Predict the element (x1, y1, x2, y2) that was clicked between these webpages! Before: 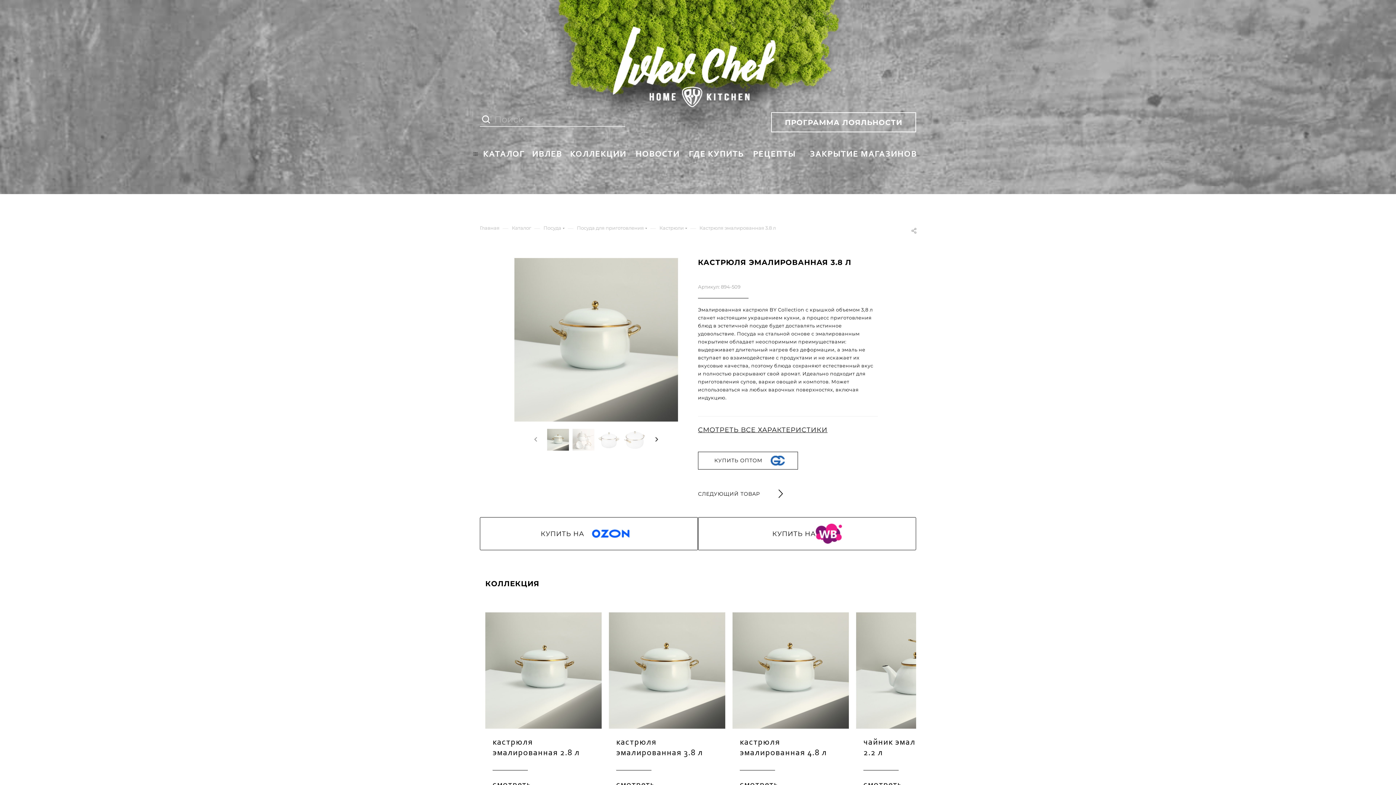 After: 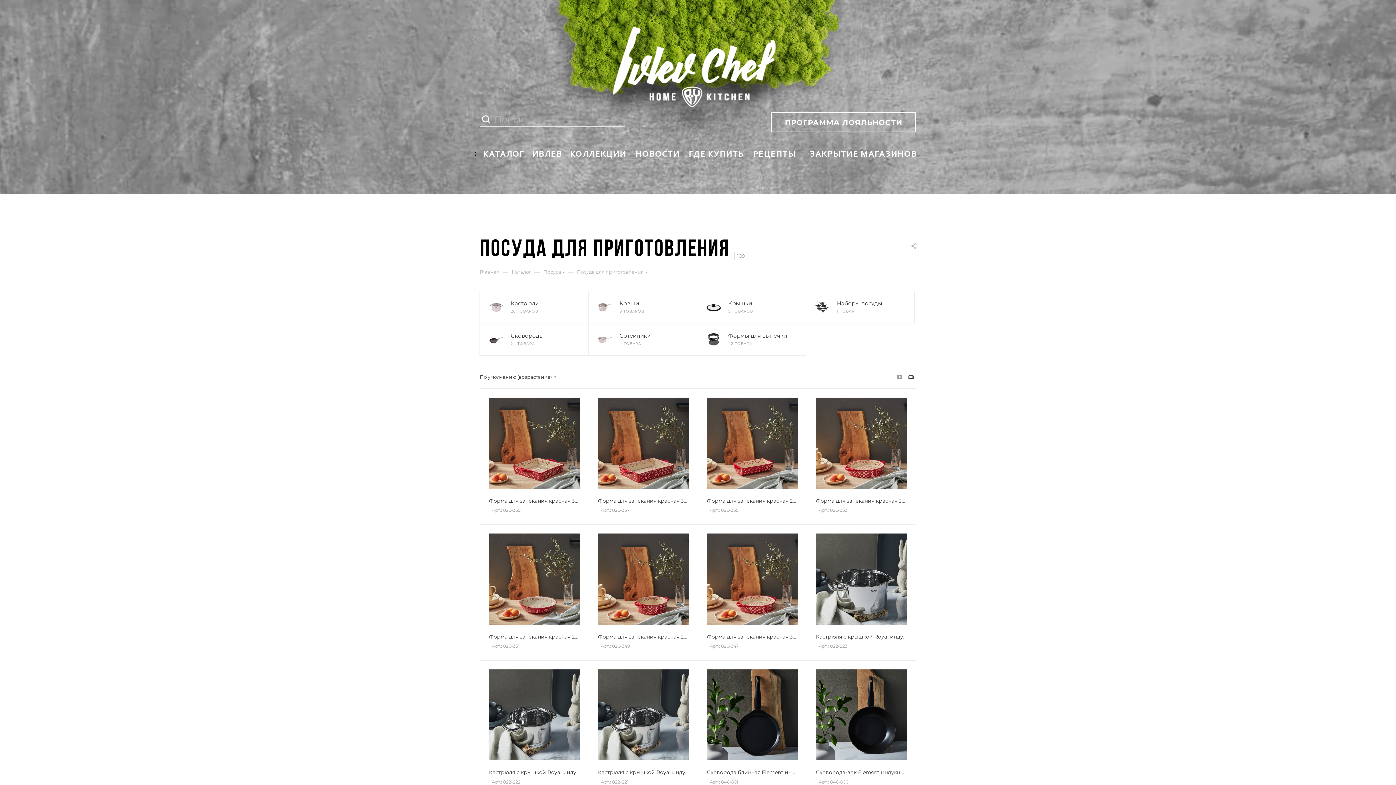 Action: bbox: (577, 224, 644, 231) label: Посуда для приготовления